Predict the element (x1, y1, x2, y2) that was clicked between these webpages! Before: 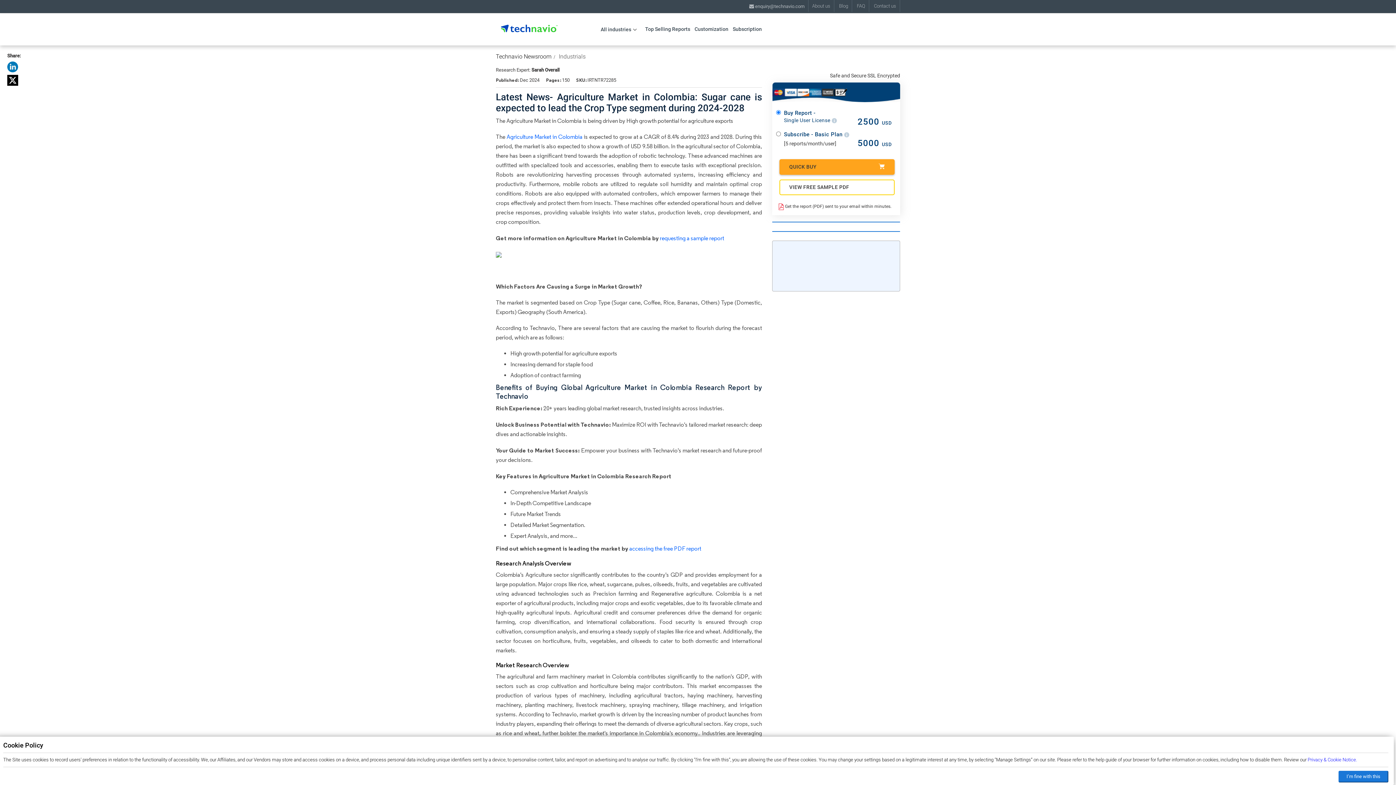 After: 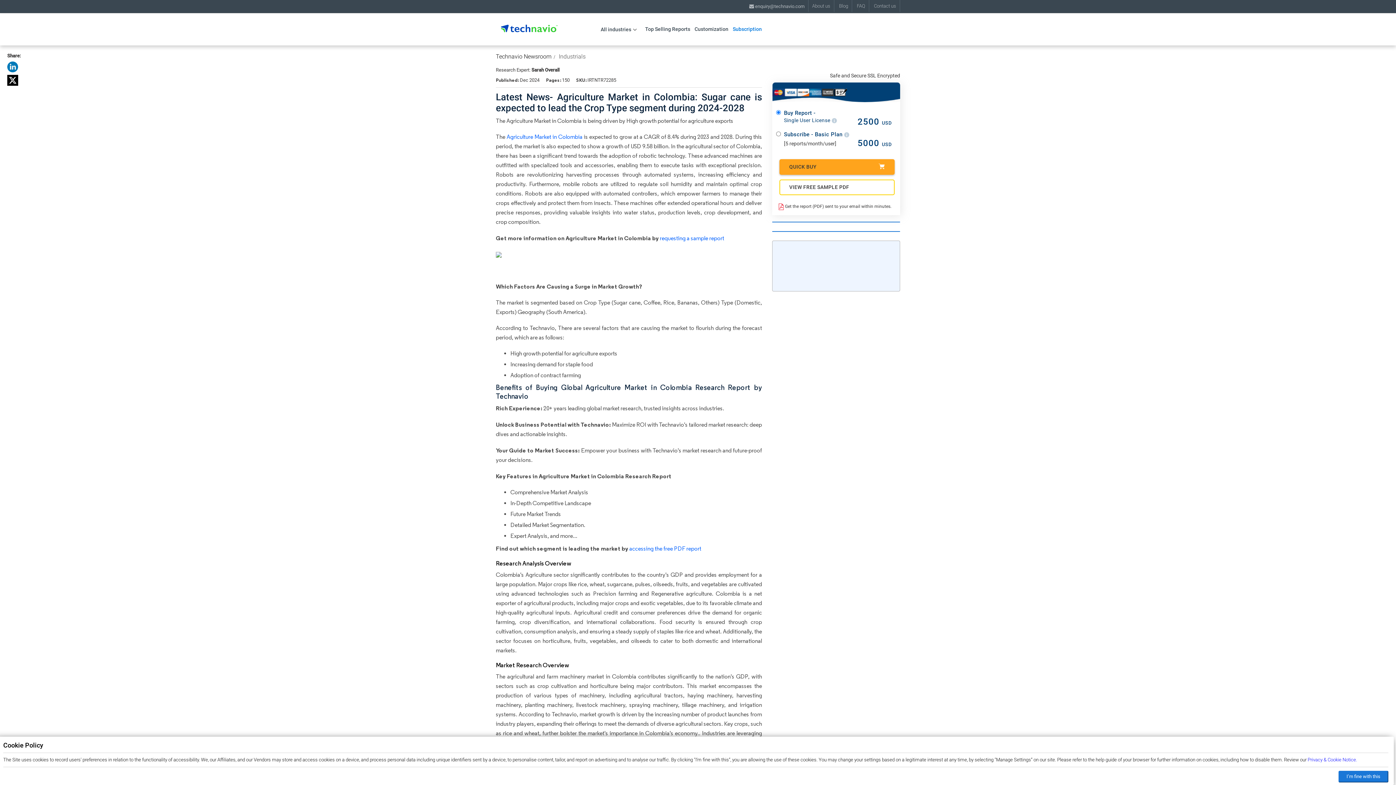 Action: label: Subscription bbox: (732, 26, 762, 32)